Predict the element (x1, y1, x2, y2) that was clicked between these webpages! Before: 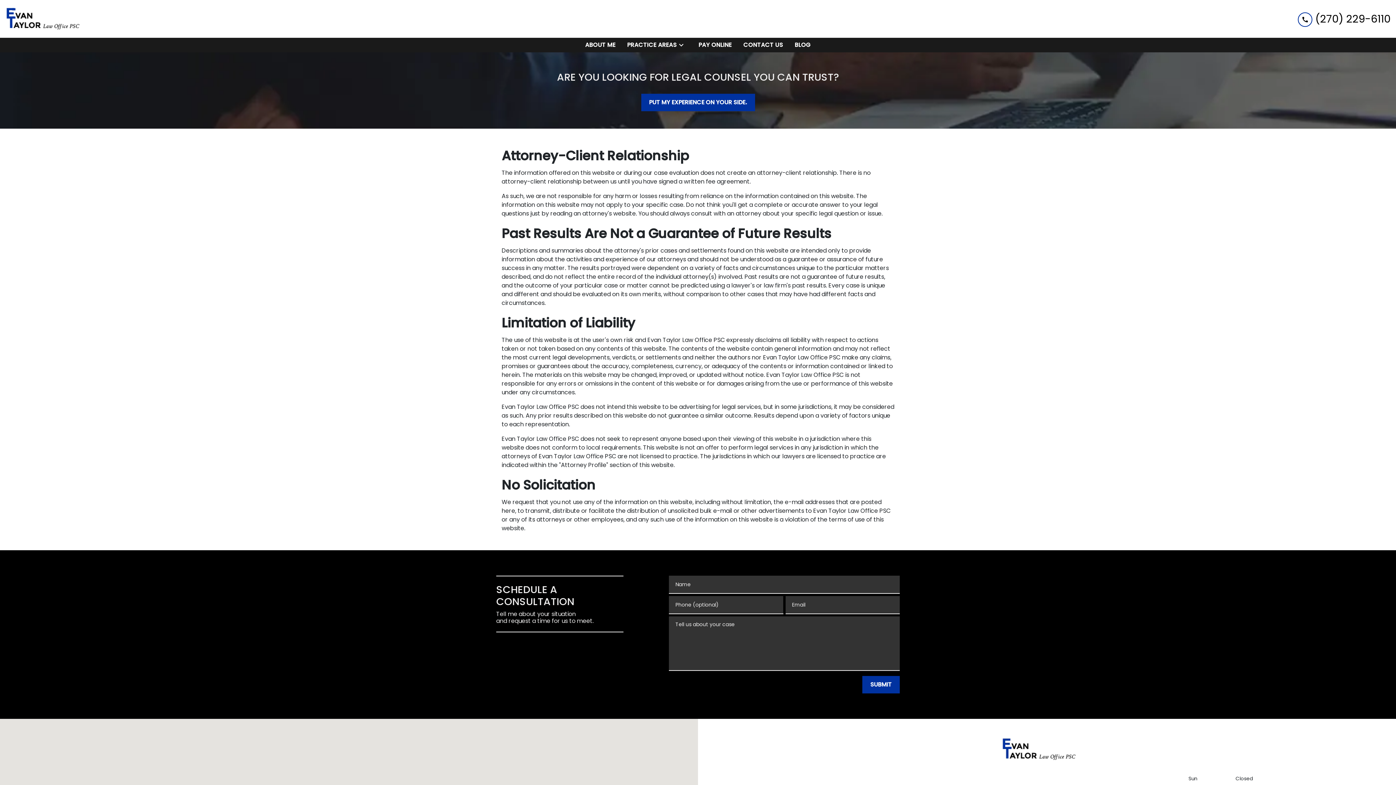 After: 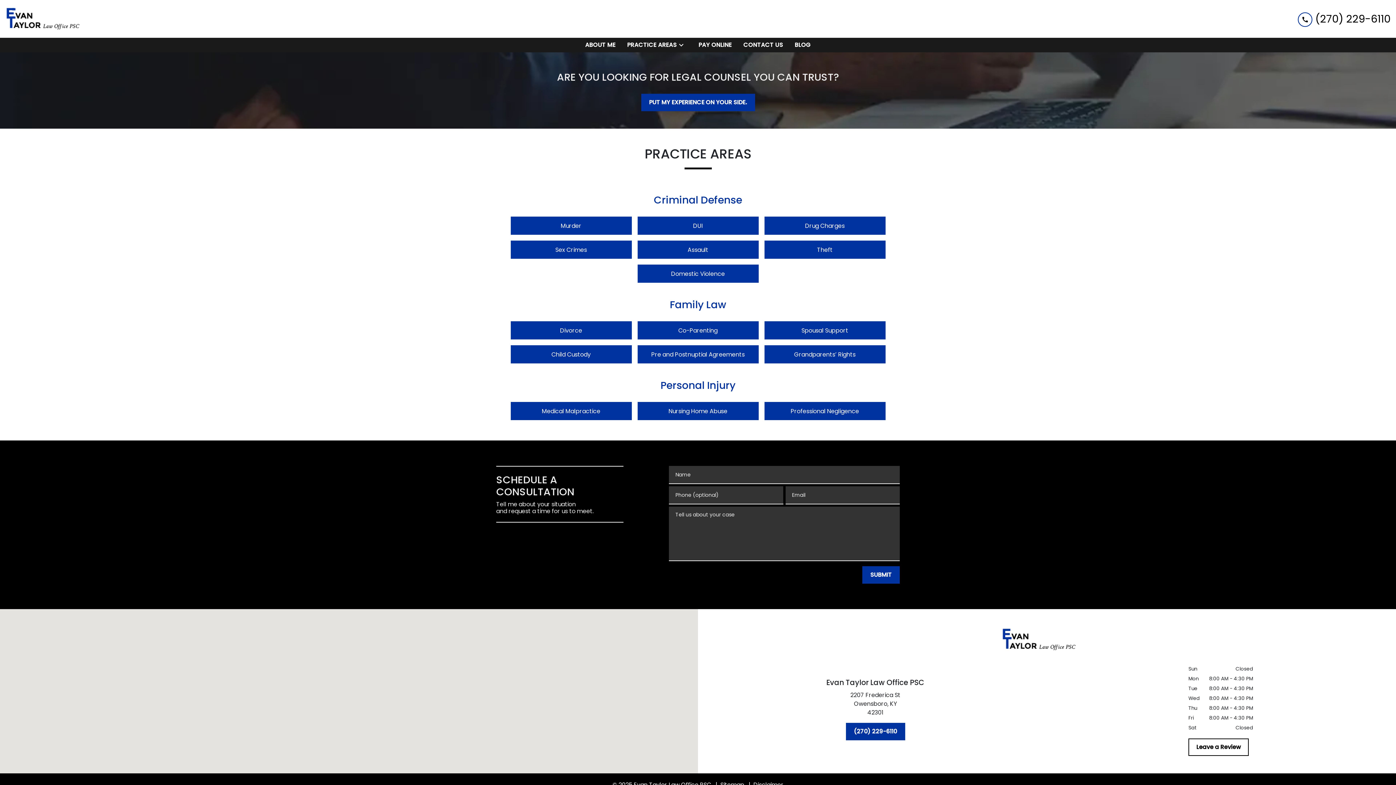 Action: label: PRACTICE AREAS bbox: (624, 37, 676, 52)